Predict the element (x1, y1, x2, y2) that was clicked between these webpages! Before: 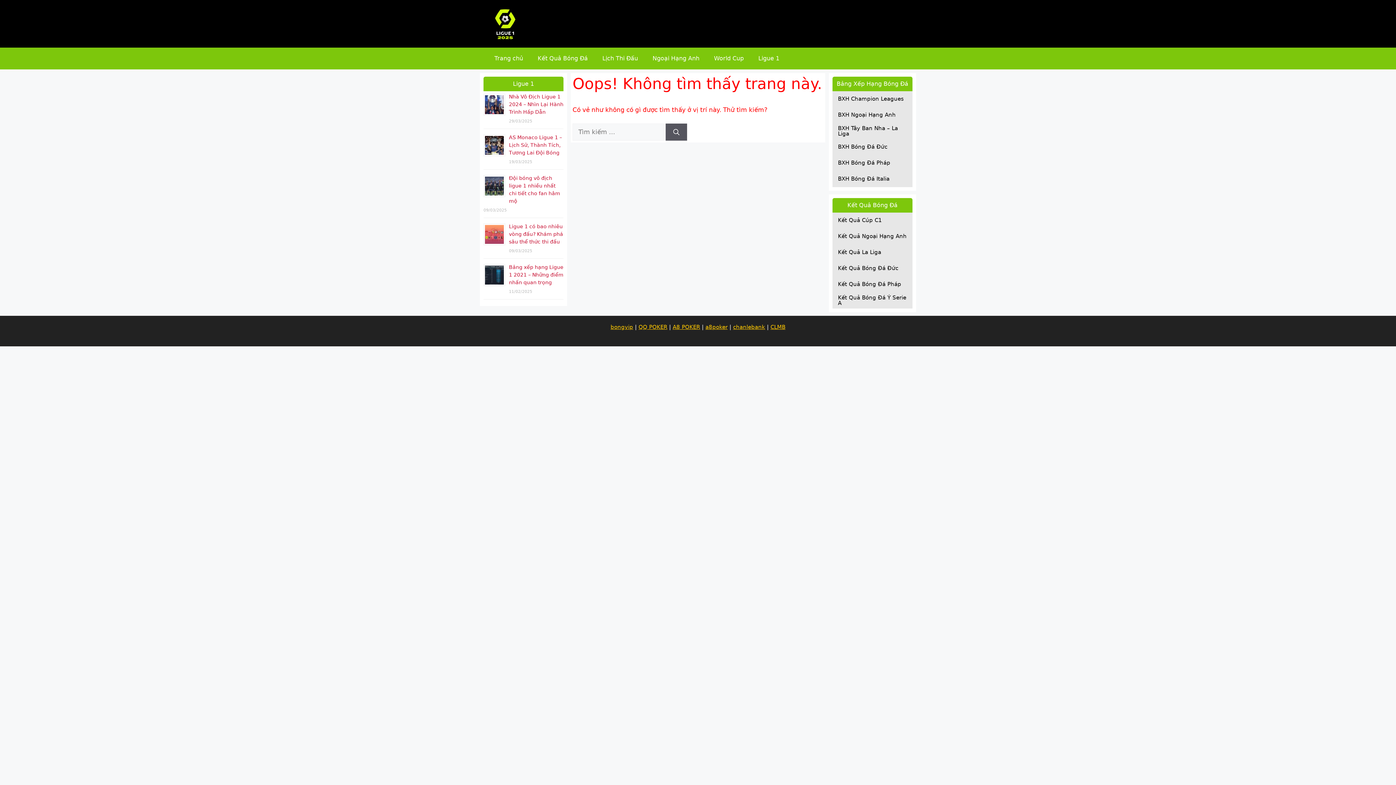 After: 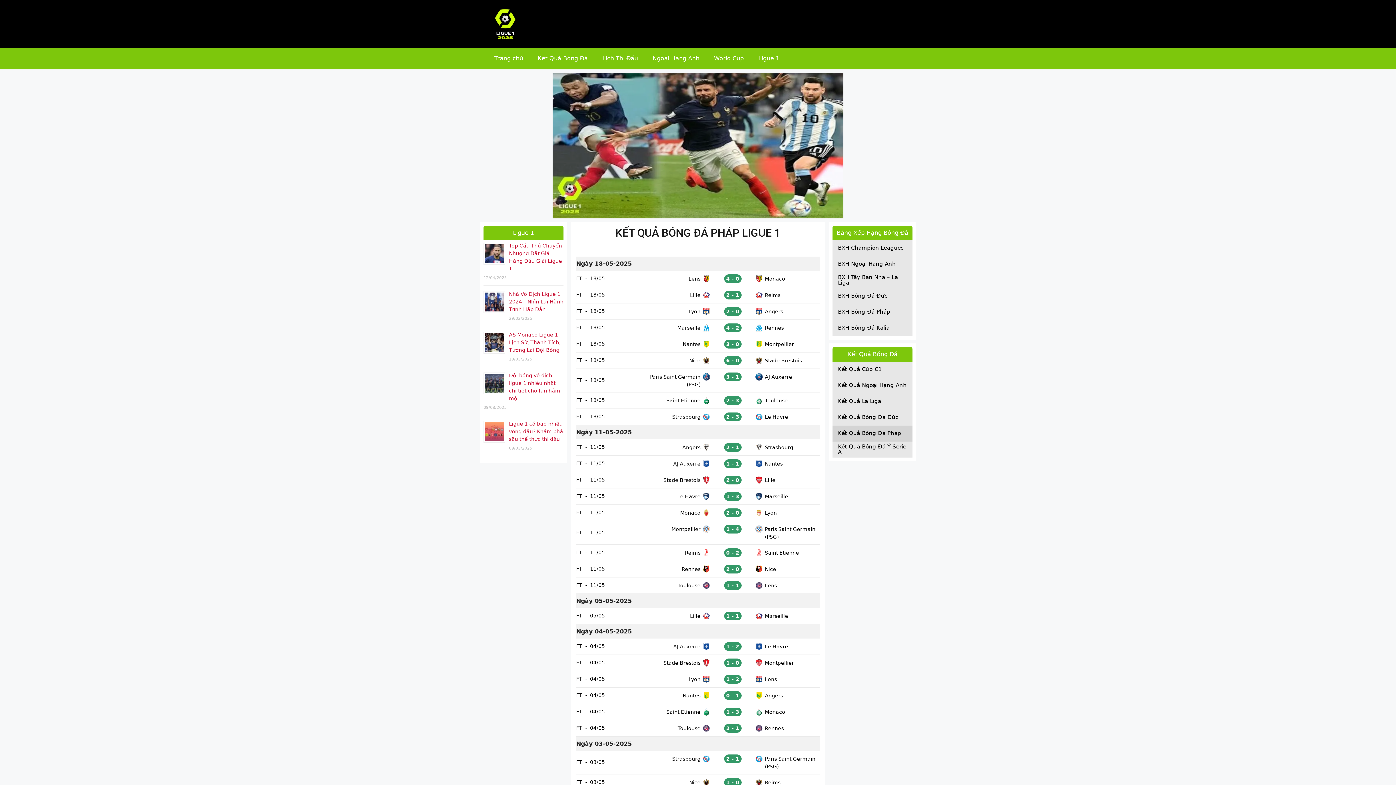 Action: label: Kết Quả Bóng Đá Pháp bbox: (832, 276, 912, 292)